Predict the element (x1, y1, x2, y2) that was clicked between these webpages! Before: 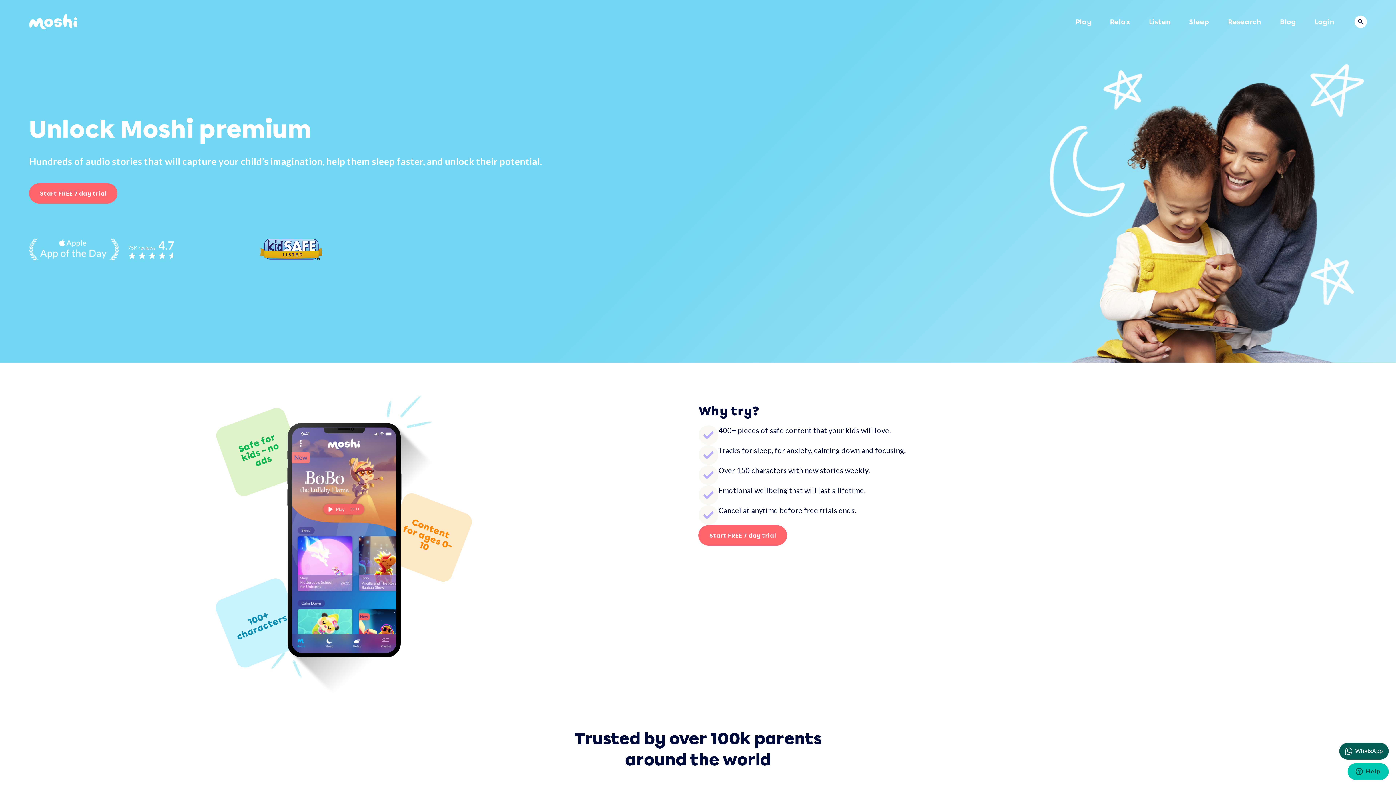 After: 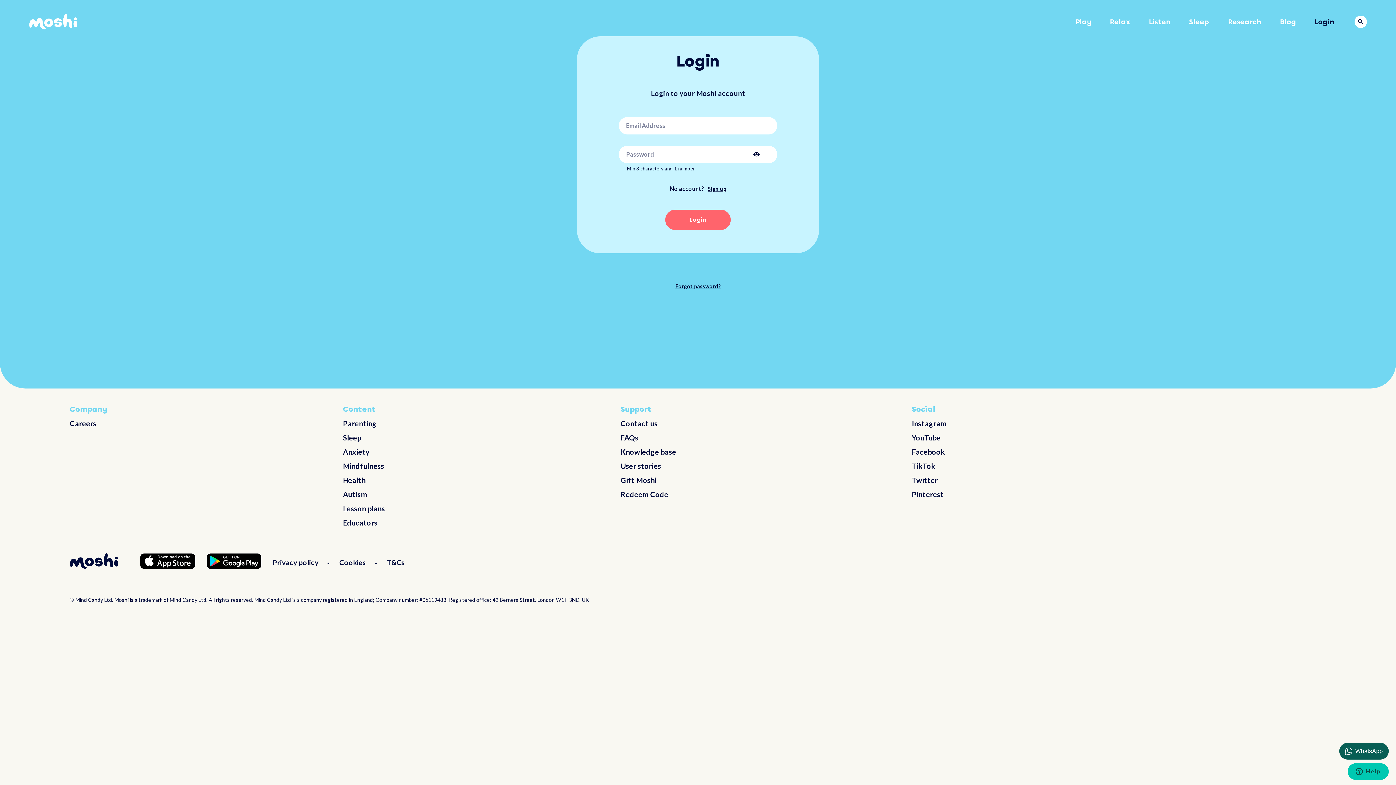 Action: bbox: (1305, 17, 1343, 26) label: Login